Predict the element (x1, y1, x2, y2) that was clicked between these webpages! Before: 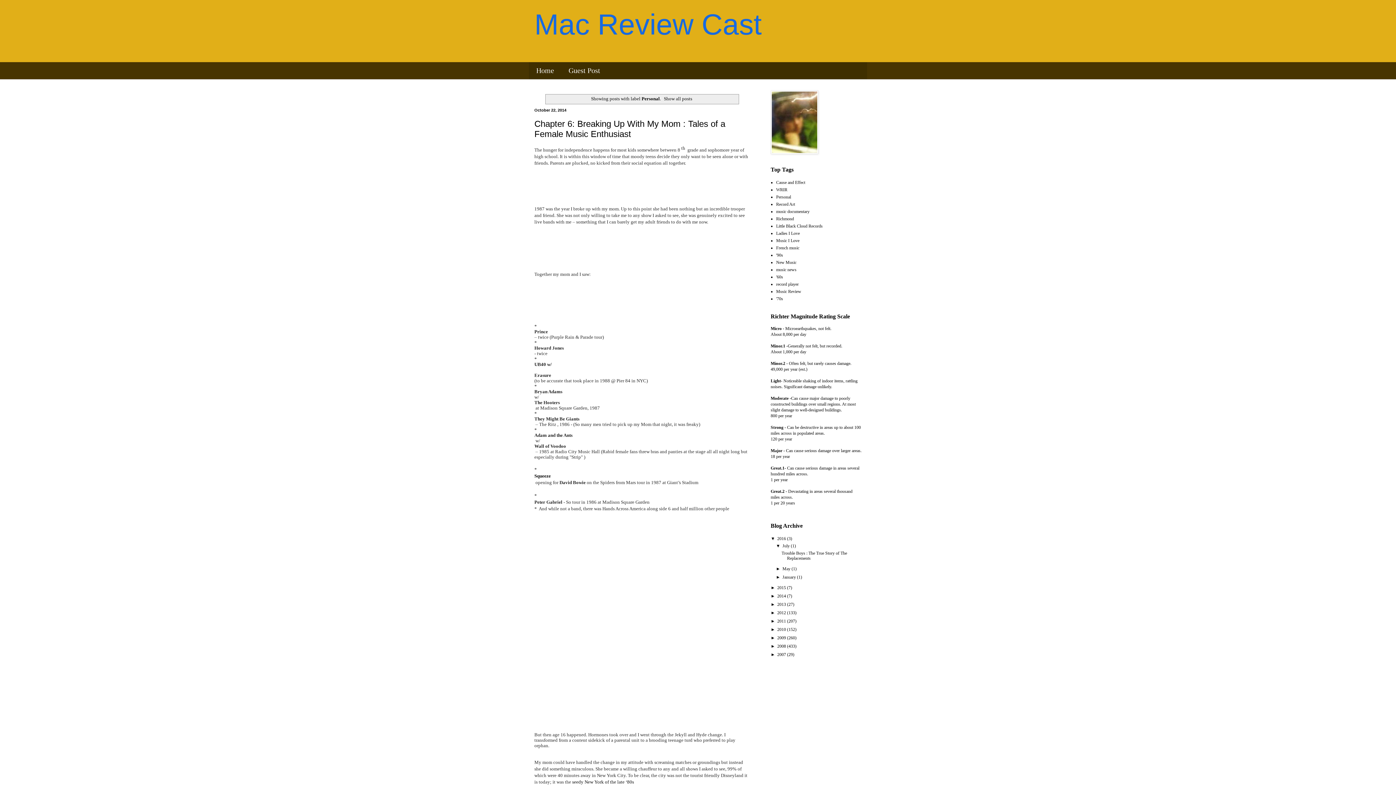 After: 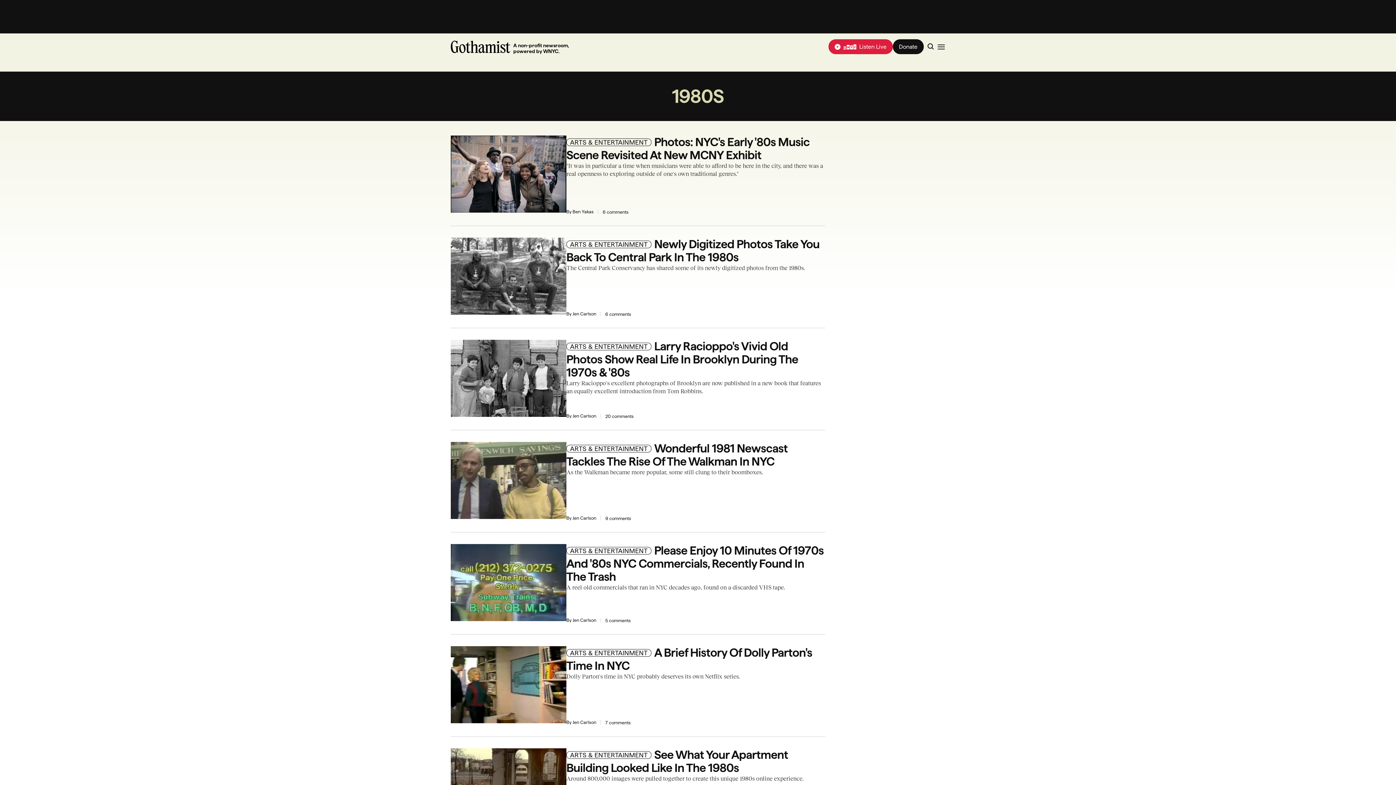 Action: bbox: (572, 779, 634, 785) label: seedy New York of the late ‘80s